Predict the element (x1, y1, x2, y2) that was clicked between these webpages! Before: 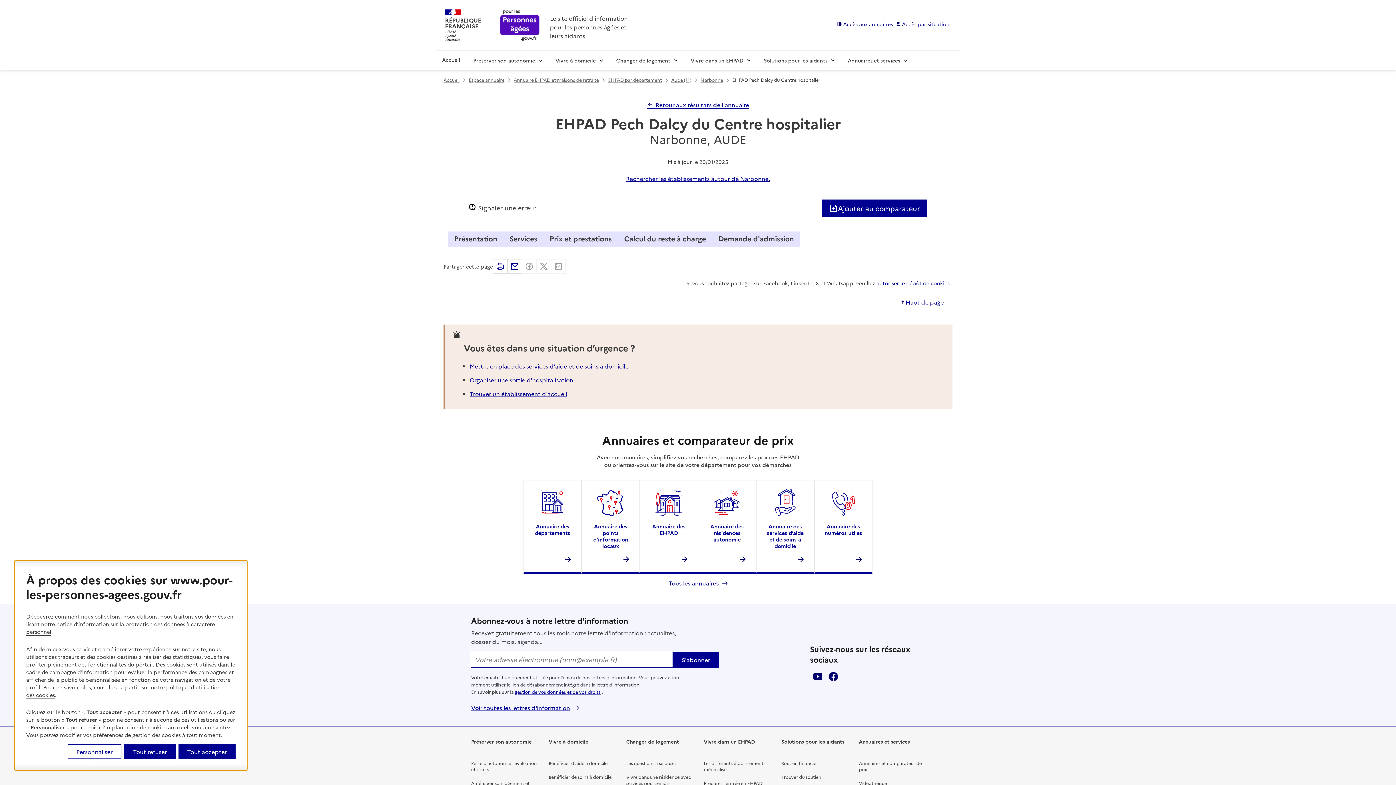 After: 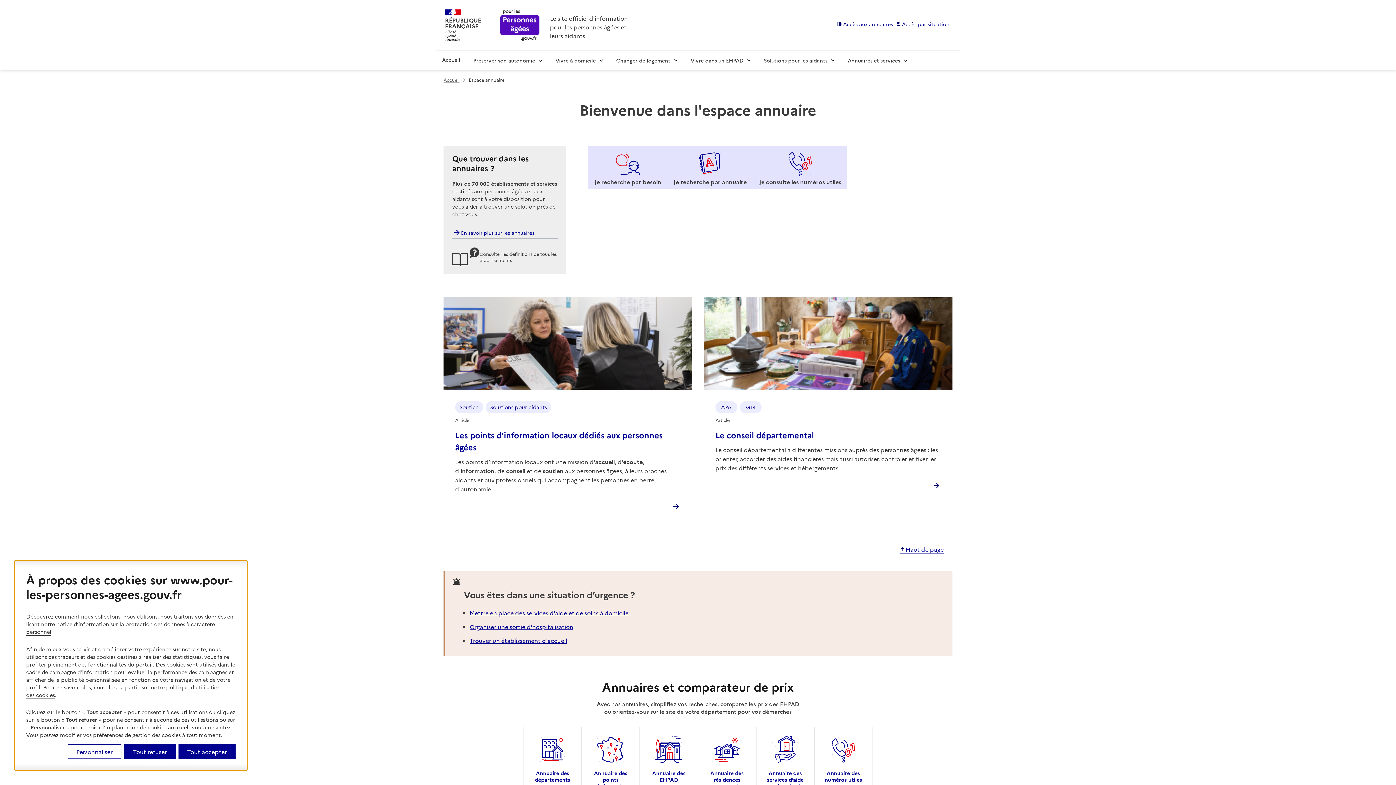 Action: label: Annuaire des EHPAD bbox: (652, 522, 685, 536)